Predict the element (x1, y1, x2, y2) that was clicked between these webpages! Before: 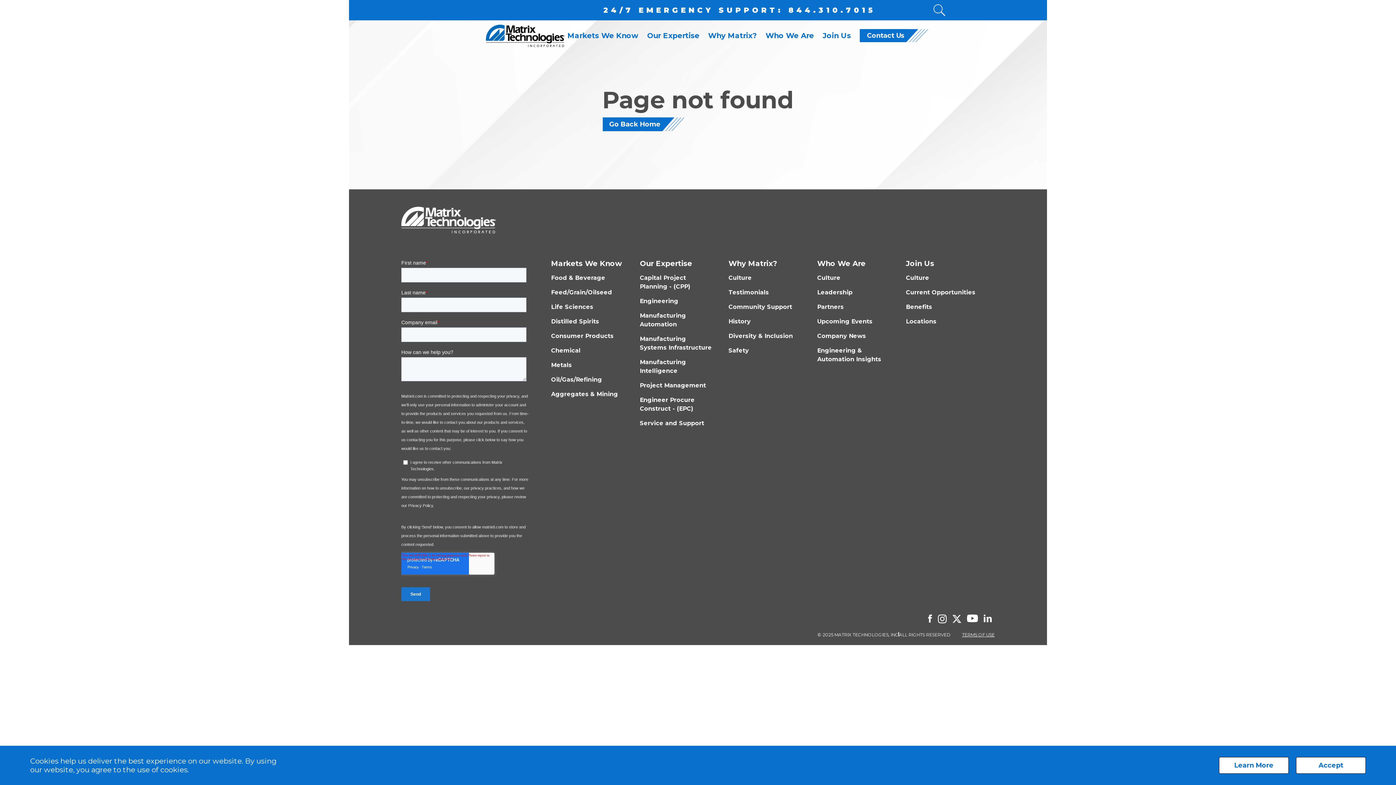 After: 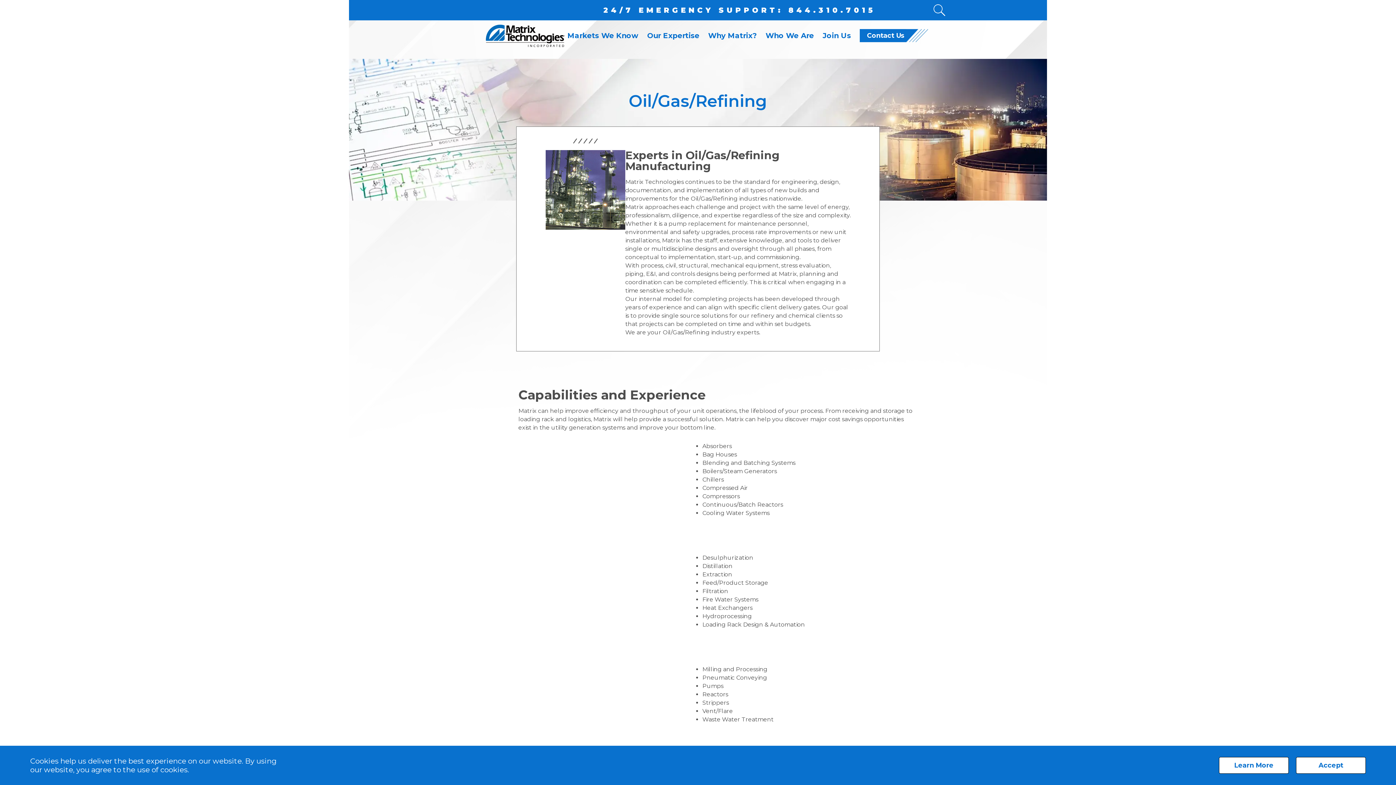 Action: bbox: (551, 375, 625, 384) label: Oil/Gas/Refining